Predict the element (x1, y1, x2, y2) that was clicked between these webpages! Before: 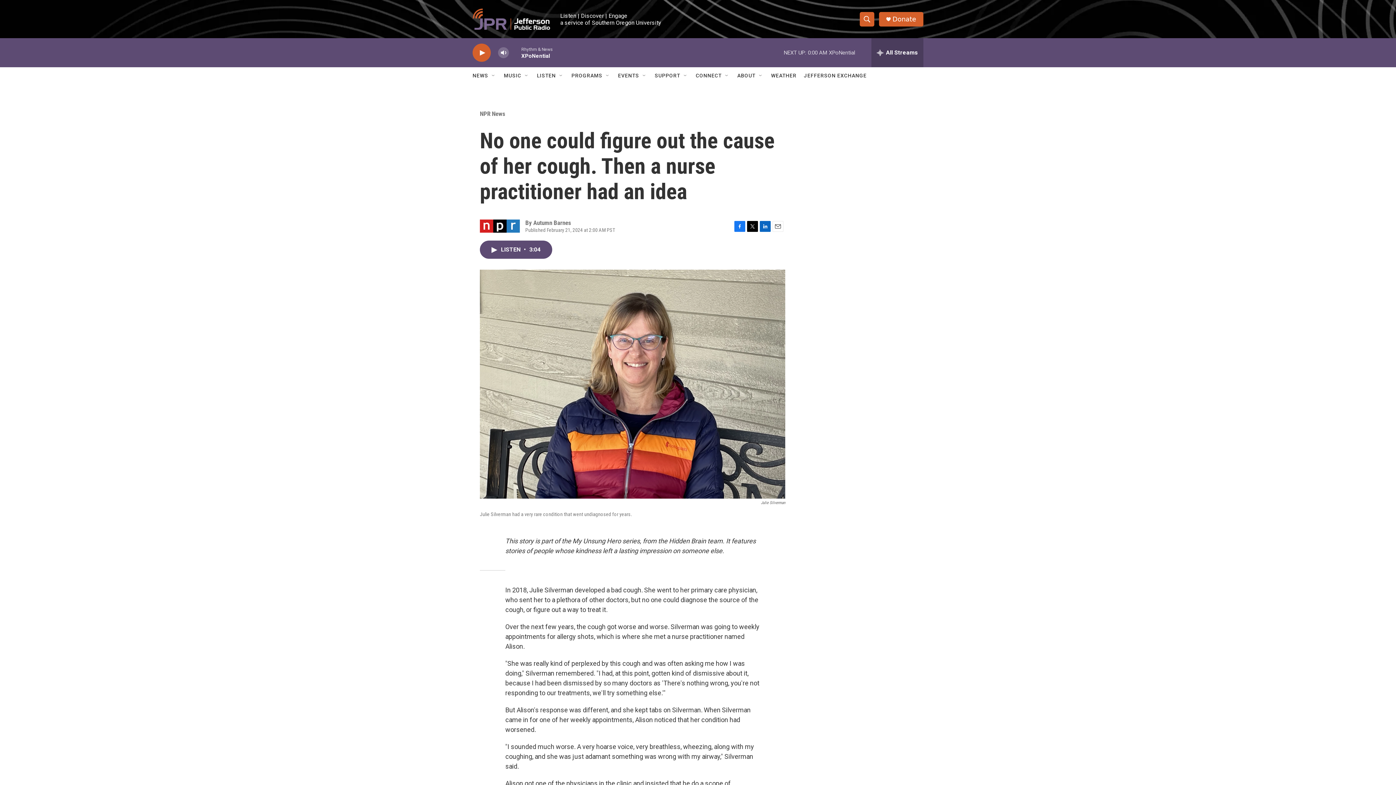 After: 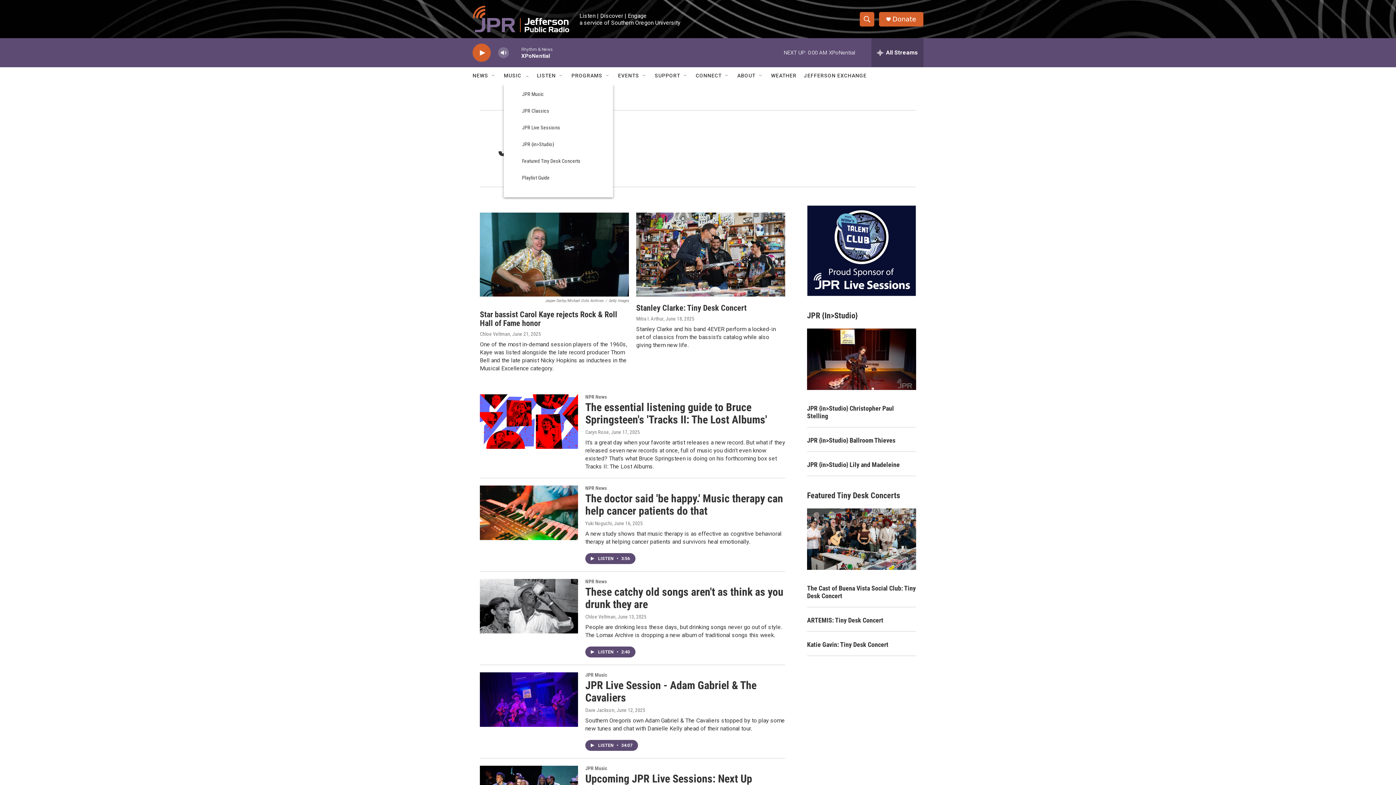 Action: bbox: (504, 67, 521, 84) label: MUSIC